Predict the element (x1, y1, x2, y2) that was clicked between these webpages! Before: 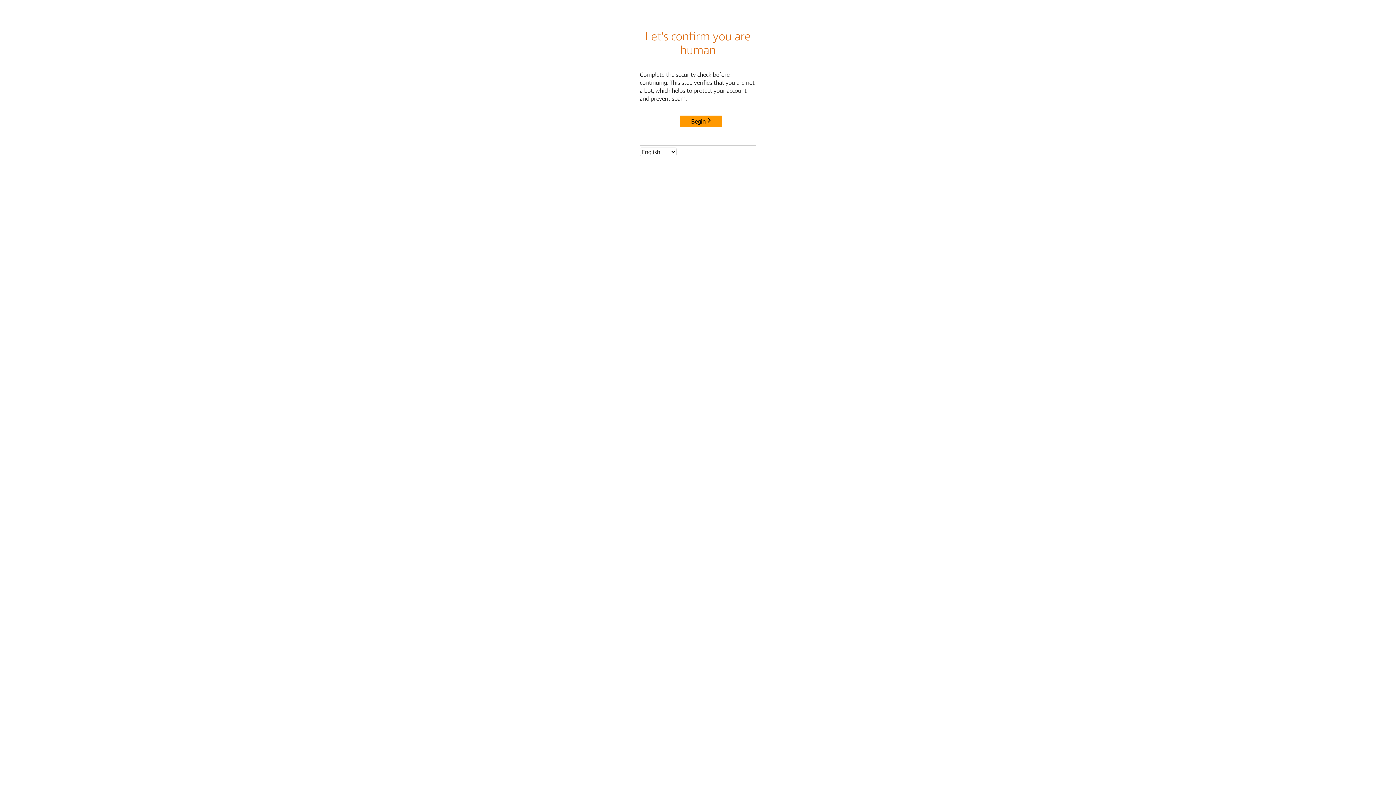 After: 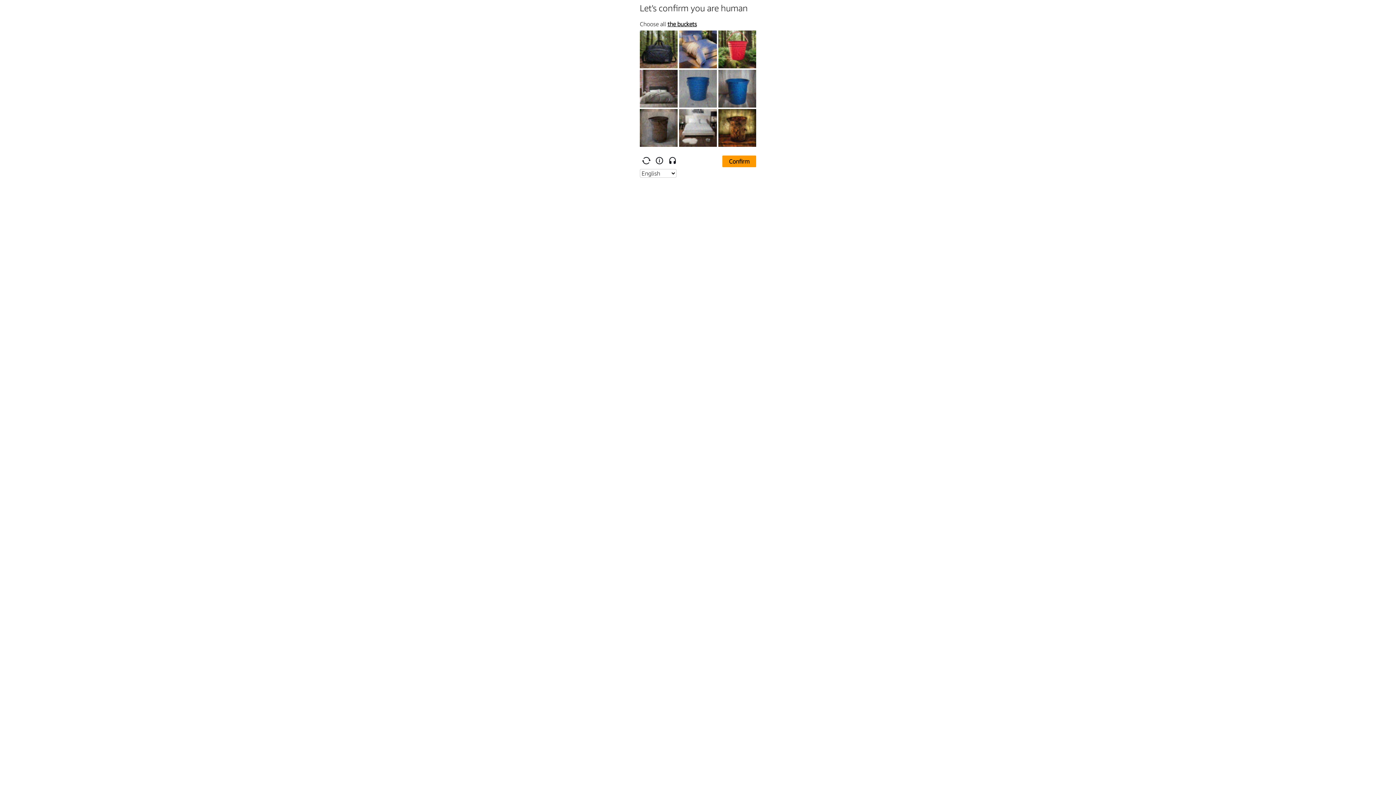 Action: bbox: (680, 115, 722, 127) label: Begin